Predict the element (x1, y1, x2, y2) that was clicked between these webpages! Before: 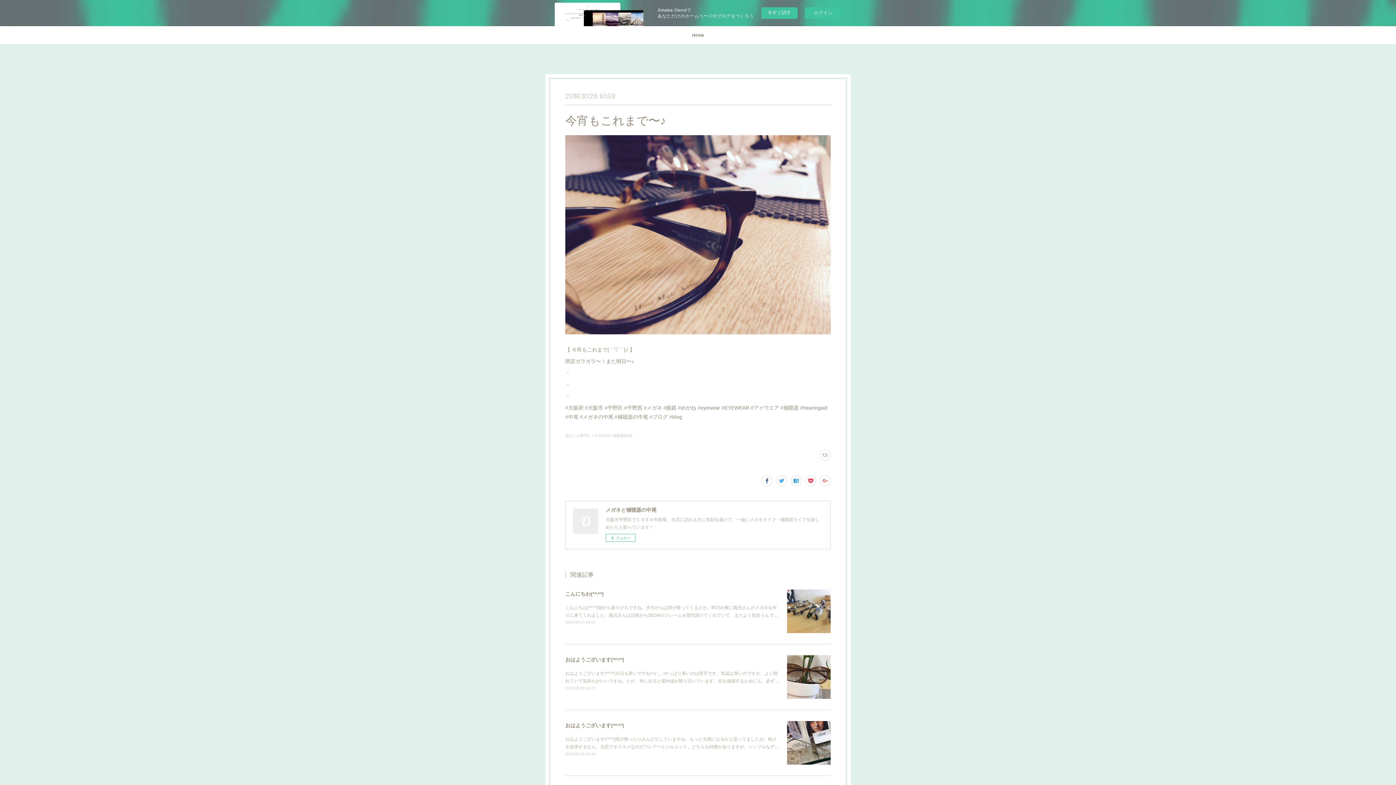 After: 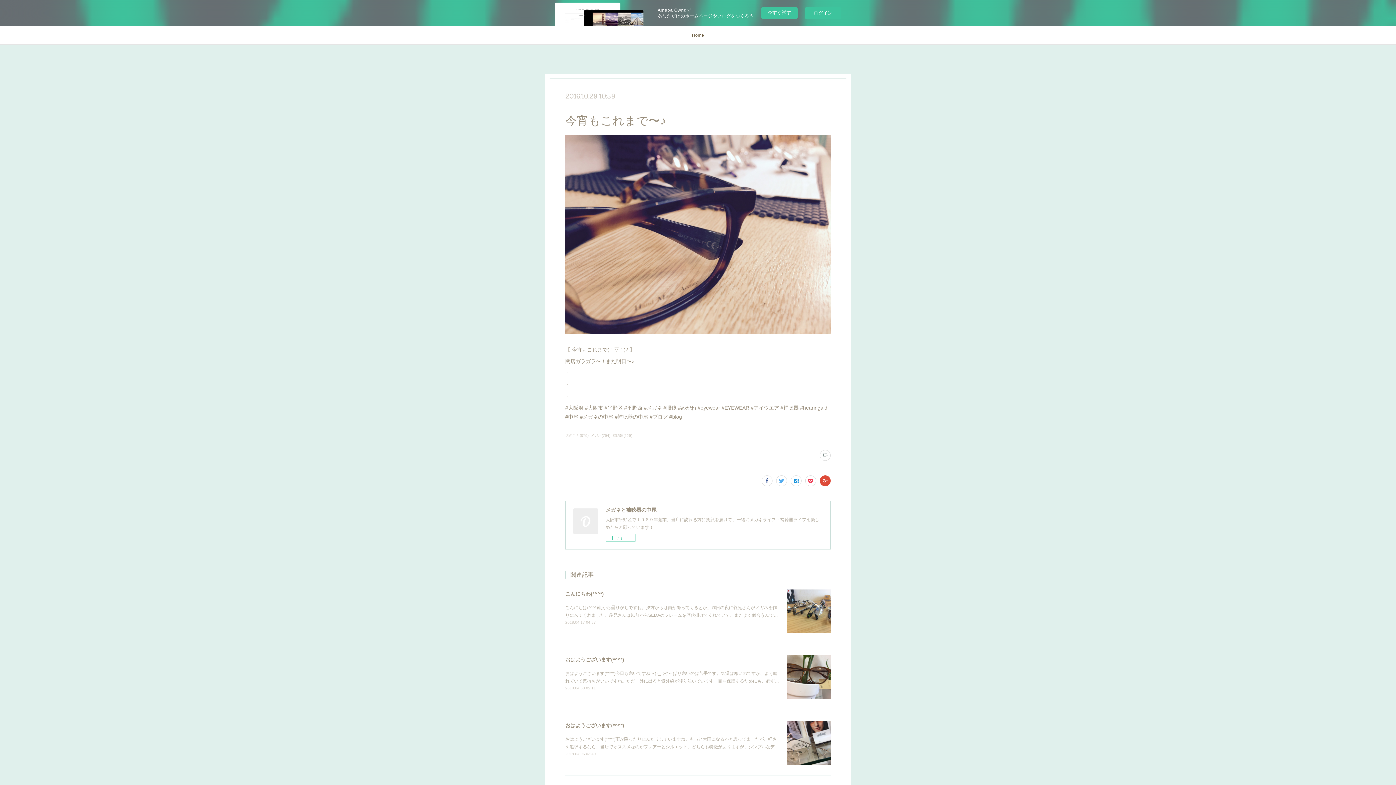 Action: bbox: (820, 475, 830, 486)